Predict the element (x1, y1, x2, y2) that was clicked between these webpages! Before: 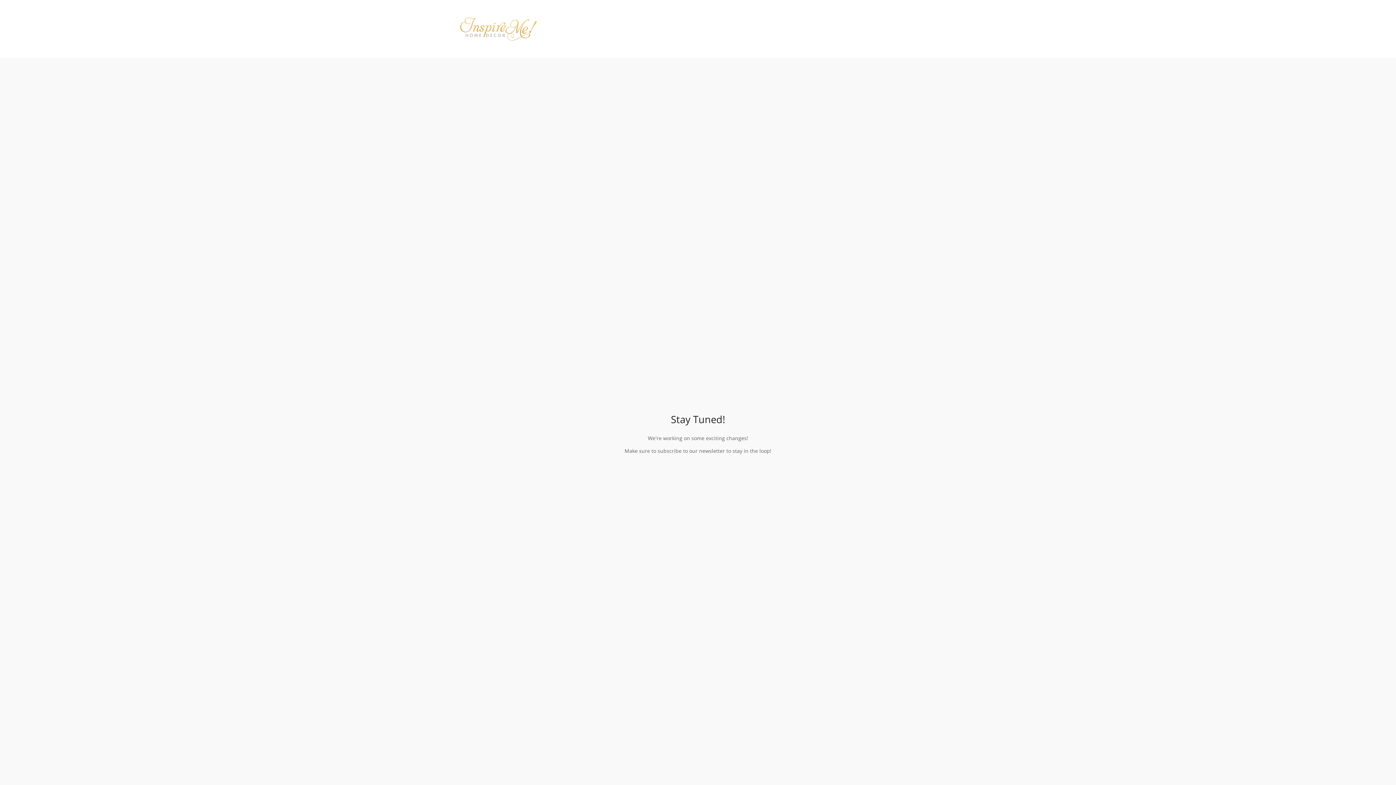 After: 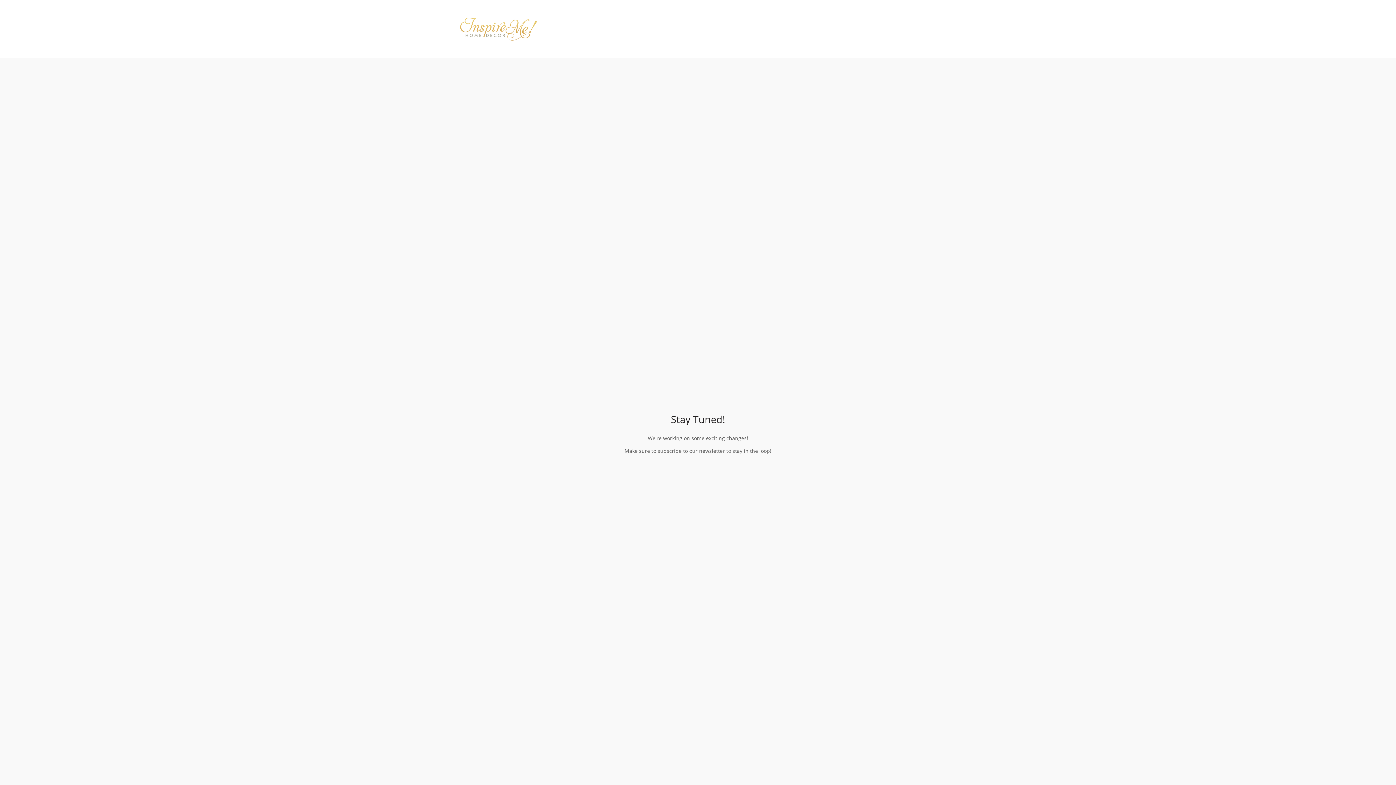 Action: bbox: (443, 10, 552, 46)